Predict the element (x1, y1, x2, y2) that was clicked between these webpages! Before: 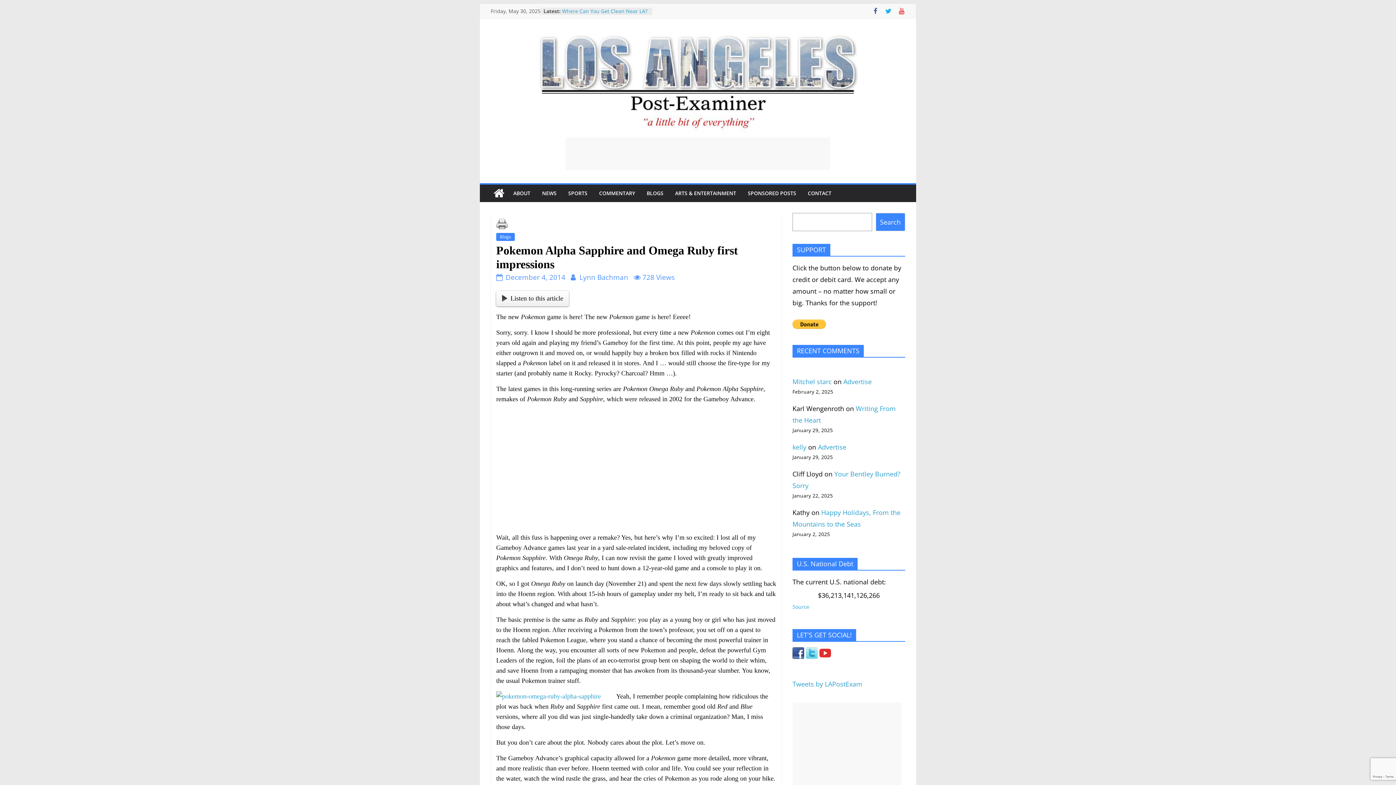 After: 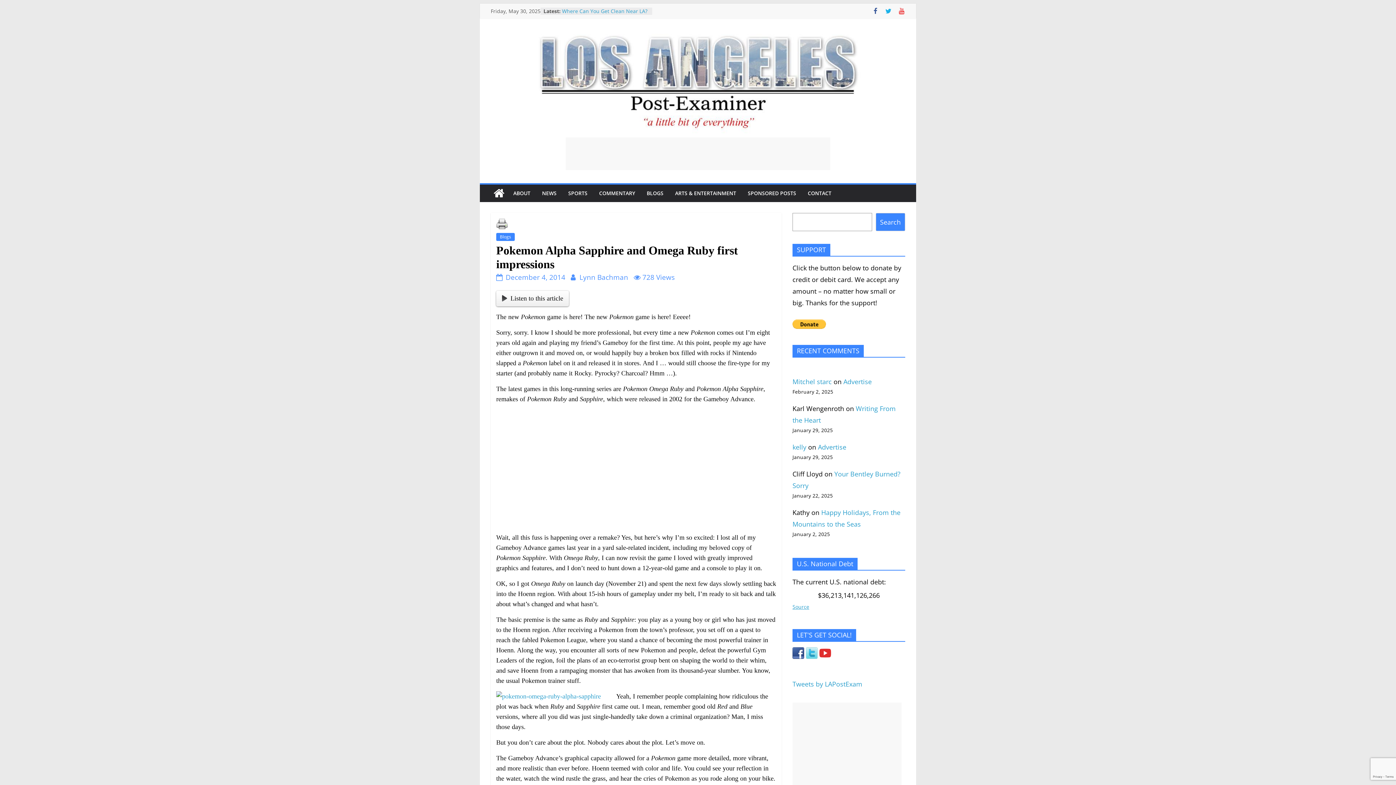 Action: label: Source bbox: (792, 603, 809, 610)